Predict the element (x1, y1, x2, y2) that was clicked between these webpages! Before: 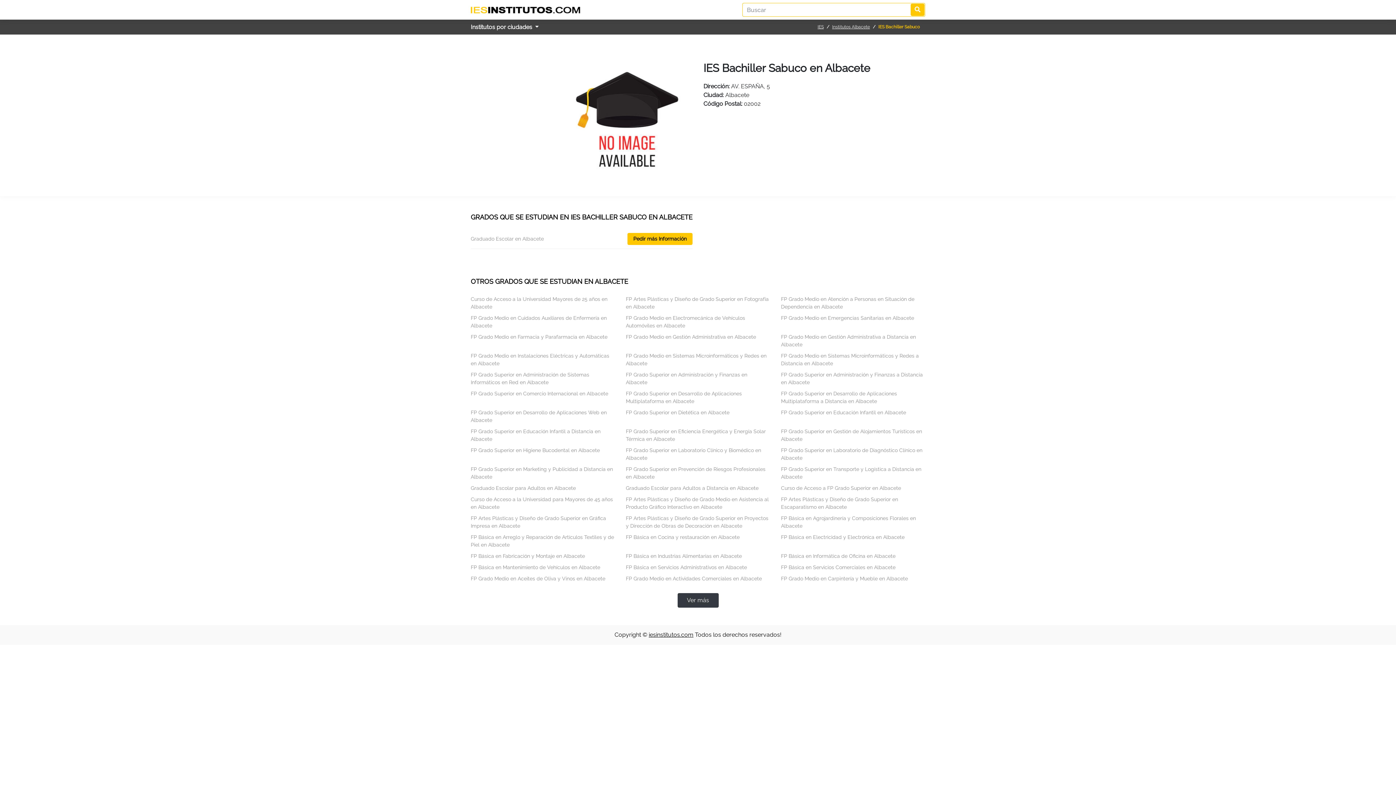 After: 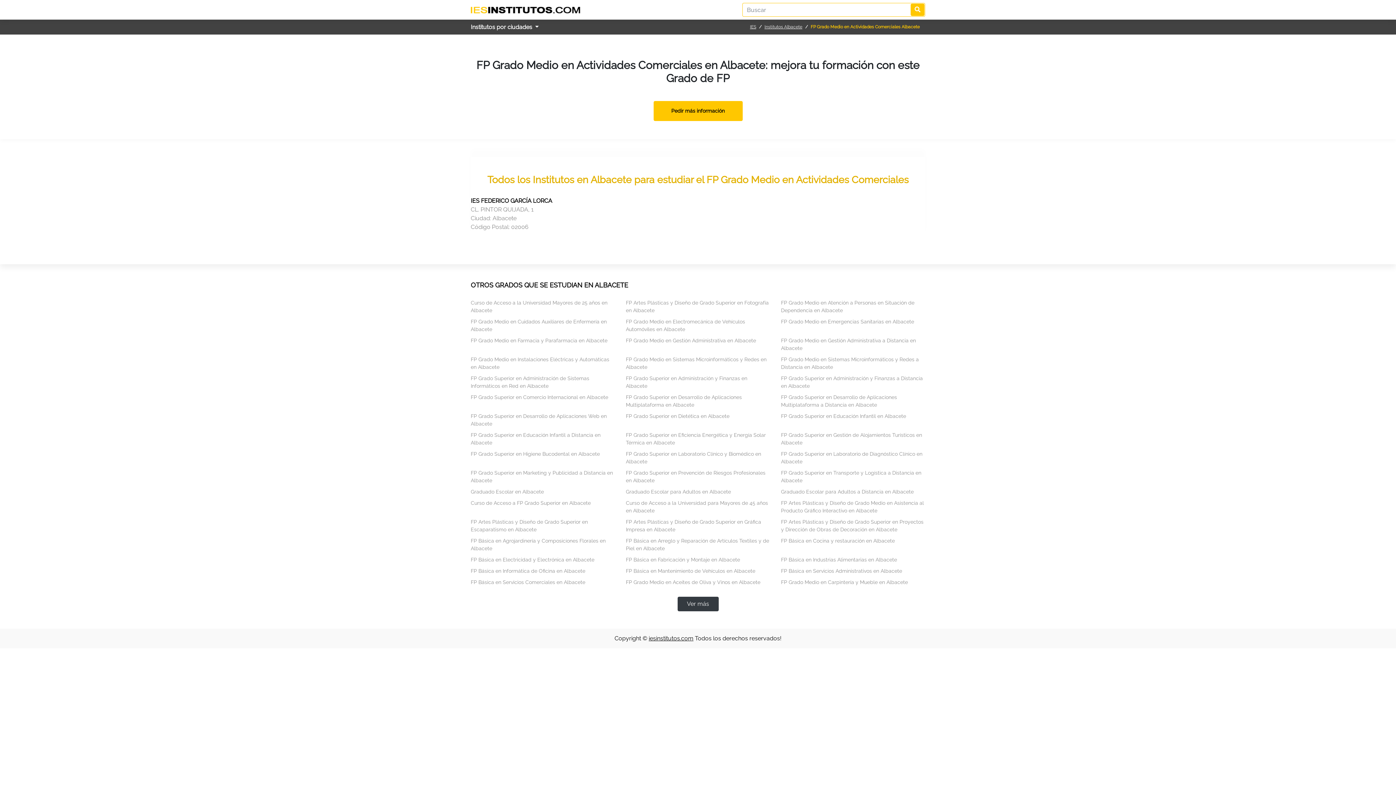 Action: label: FP Grado Medio en Actividades Comerciales en Albacete bbox: (626, 575, 762, 581)